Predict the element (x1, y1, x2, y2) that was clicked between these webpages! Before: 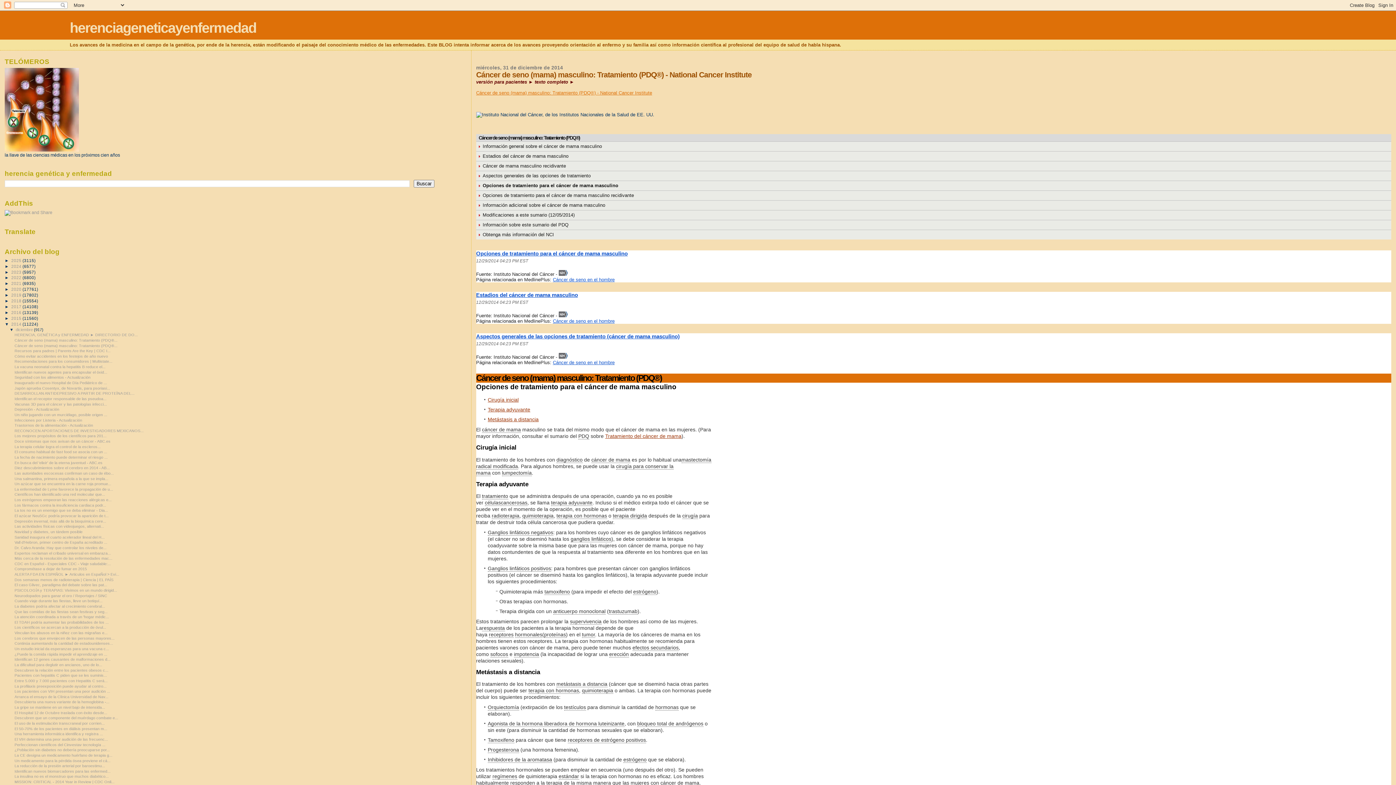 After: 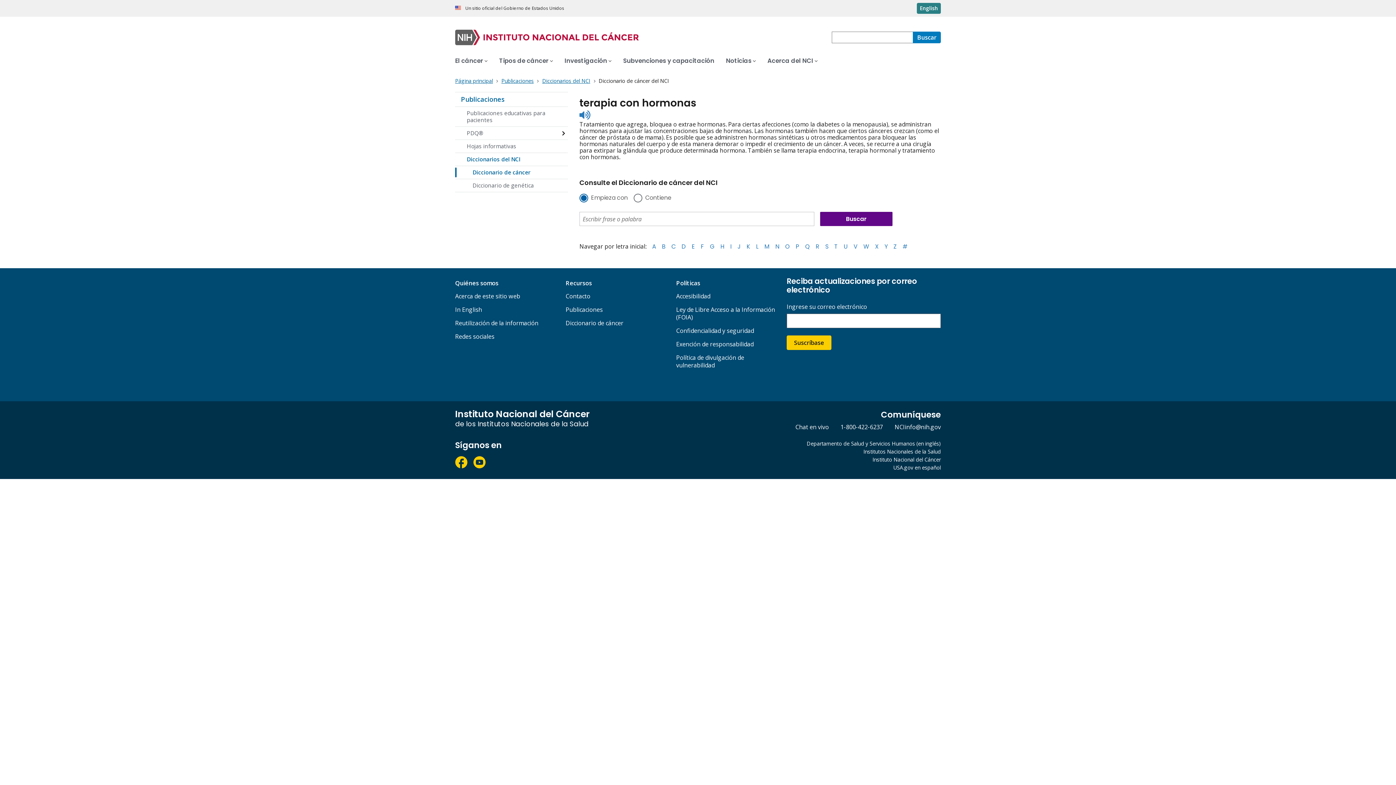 Action: bbox: (528, 687, 579, 694) label: terapia con hormonas